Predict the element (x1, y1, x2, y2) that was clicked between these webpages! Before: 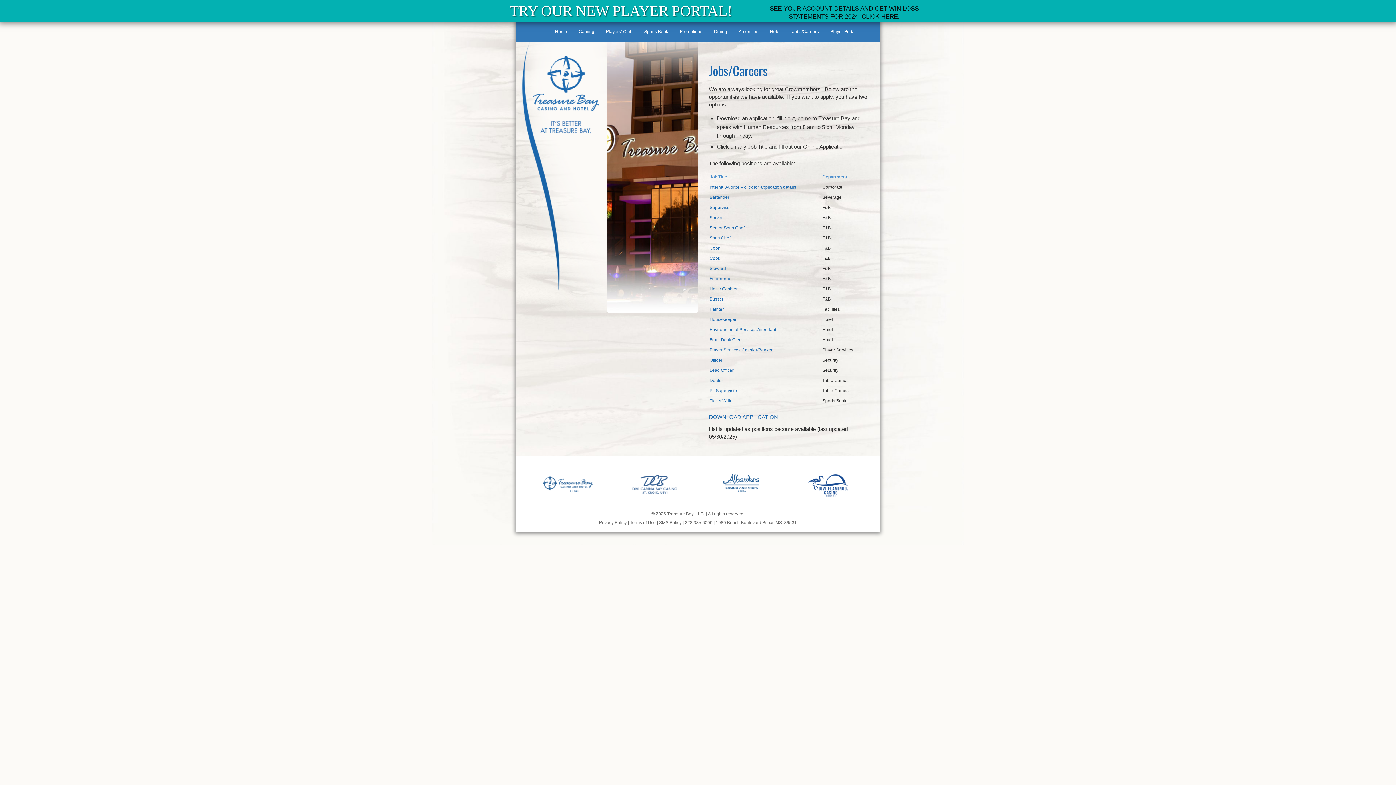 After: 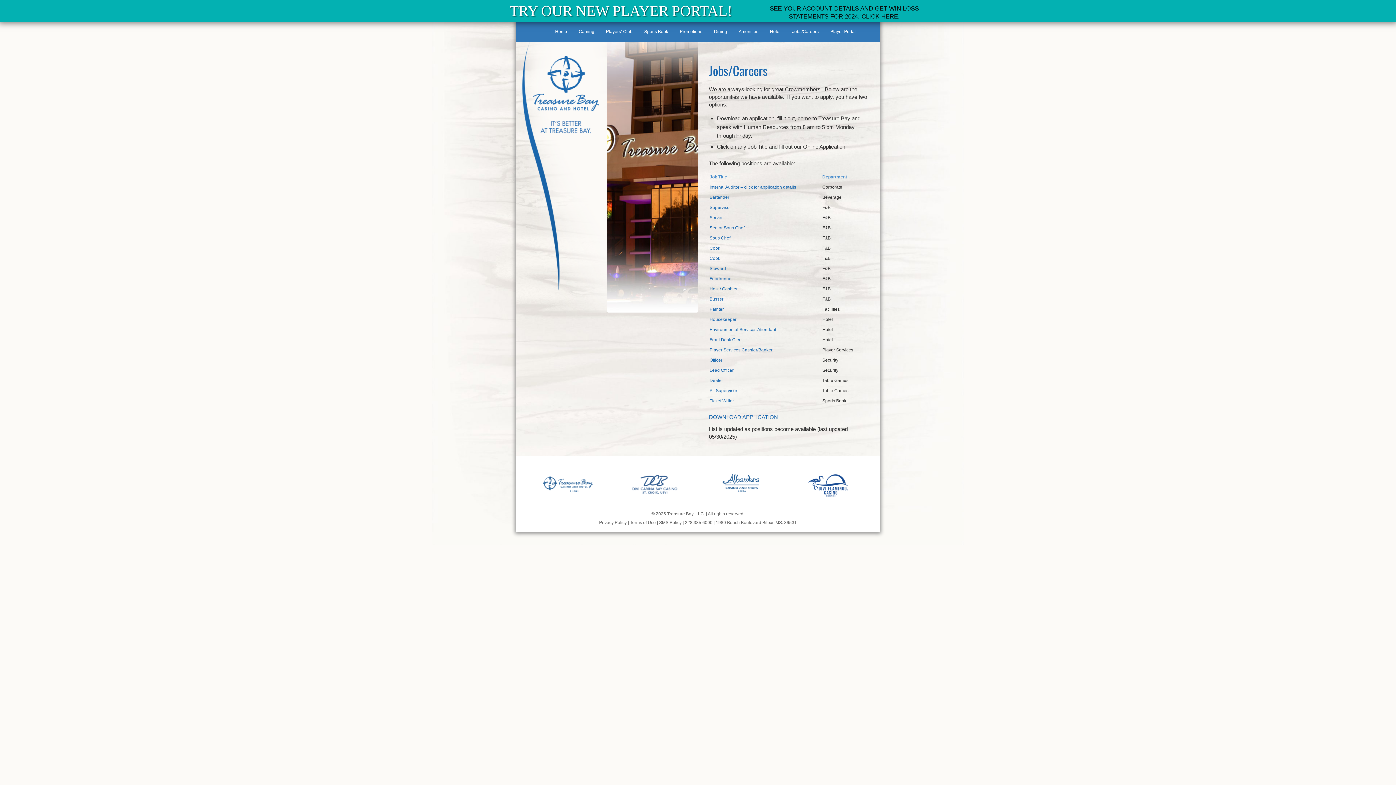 Action: bbox: (794, 473, 861, 498)